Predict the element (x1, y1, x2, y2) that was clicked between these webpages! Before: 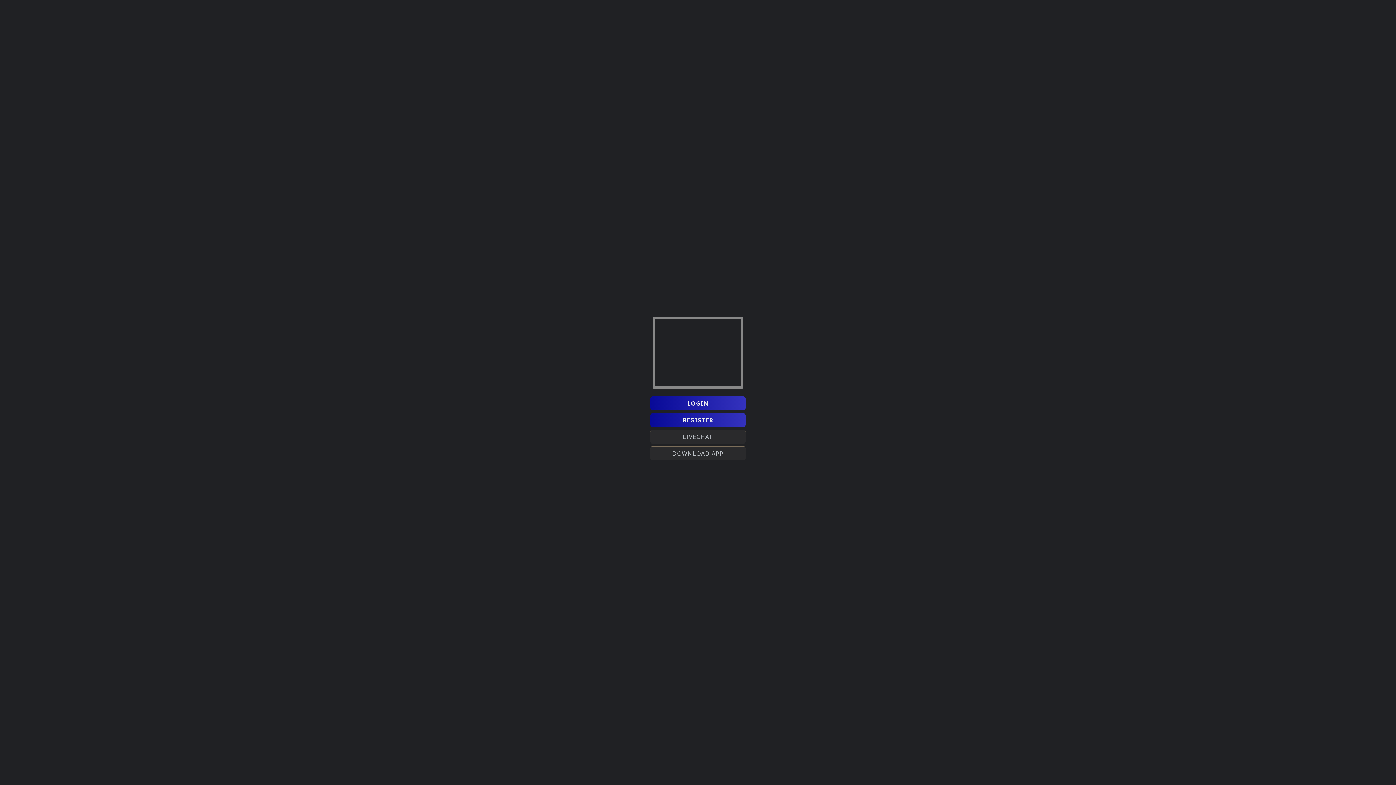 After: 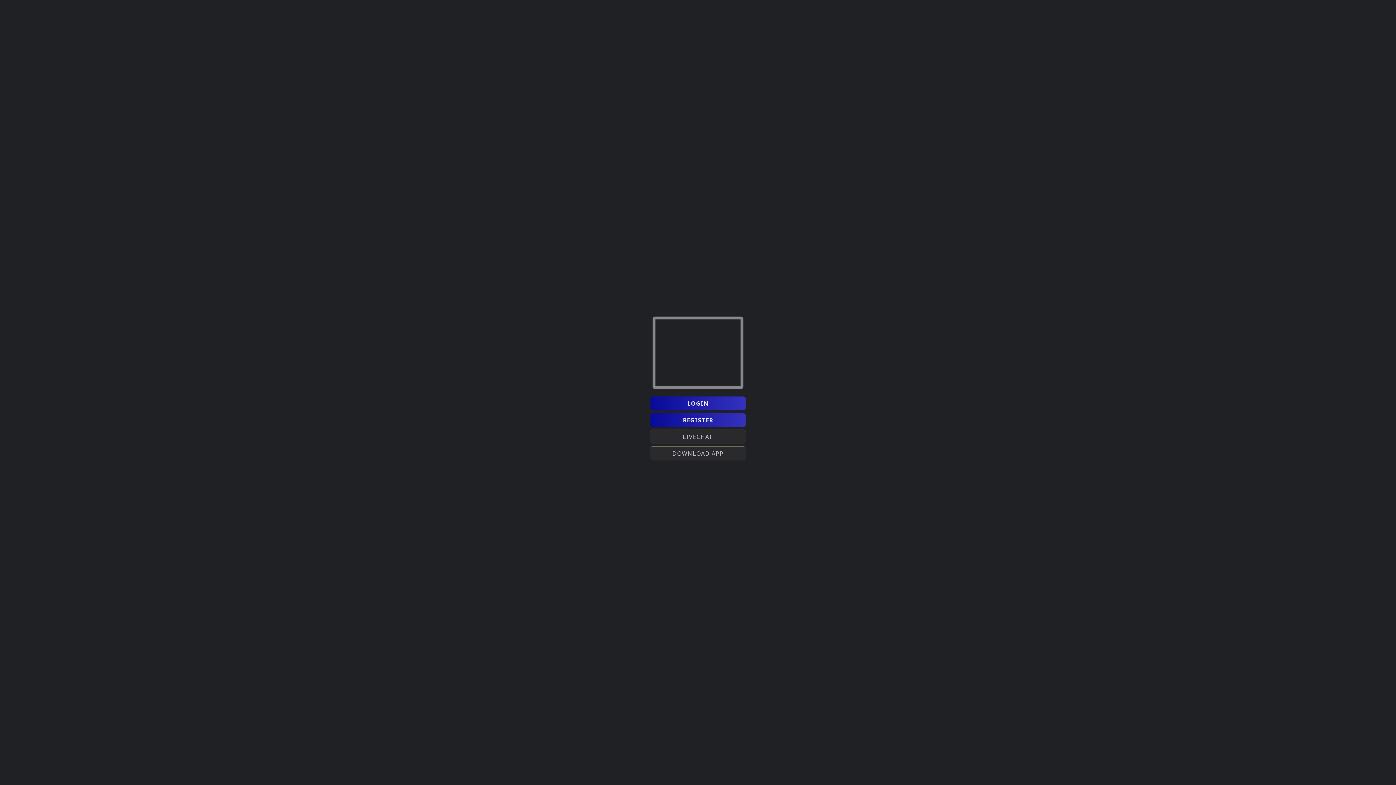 Action: label: DOWNLOAD APP bbox: (650, 446, 745, 460)